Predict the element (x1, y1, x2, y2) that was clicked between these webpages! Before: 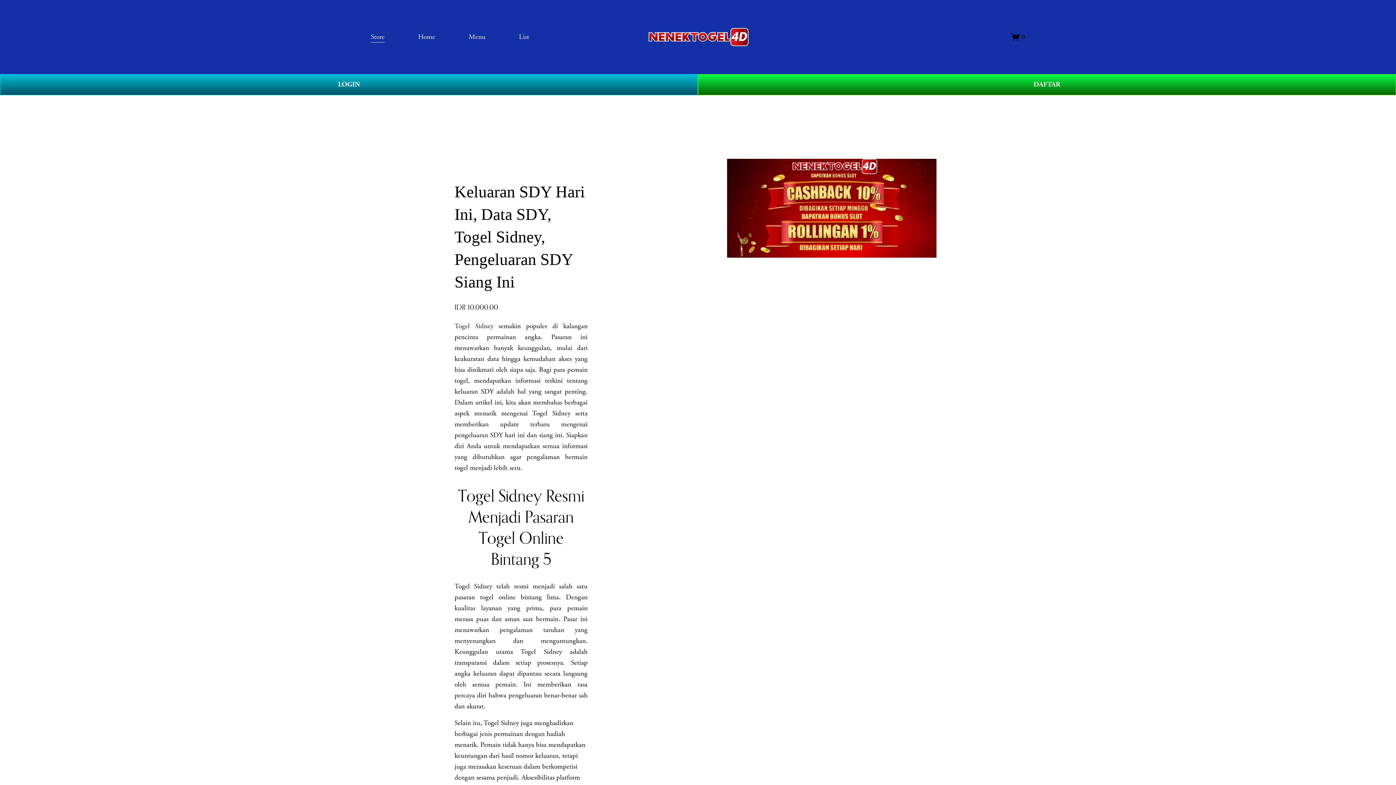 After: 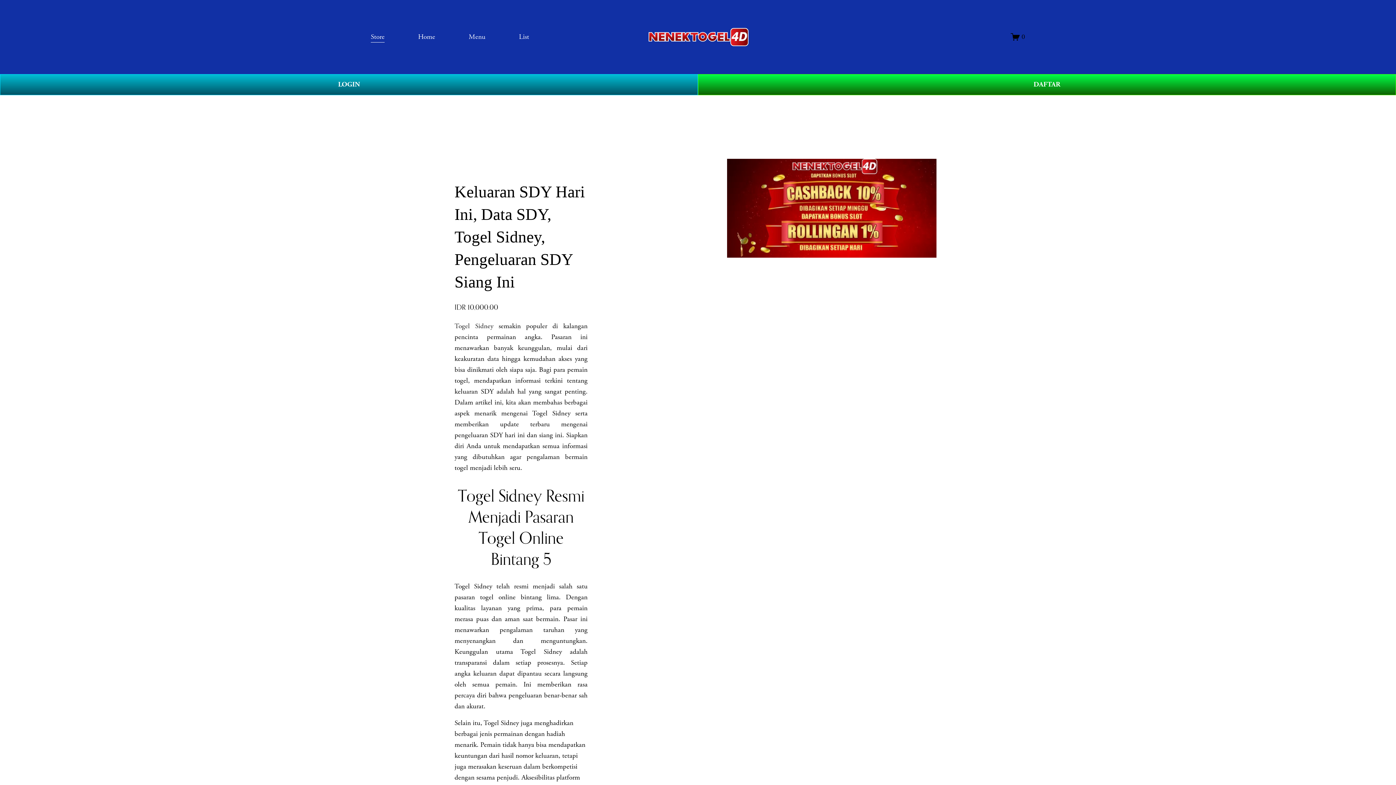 Action: label: Togel Sidney bbox: (454, 321, 493, 330)